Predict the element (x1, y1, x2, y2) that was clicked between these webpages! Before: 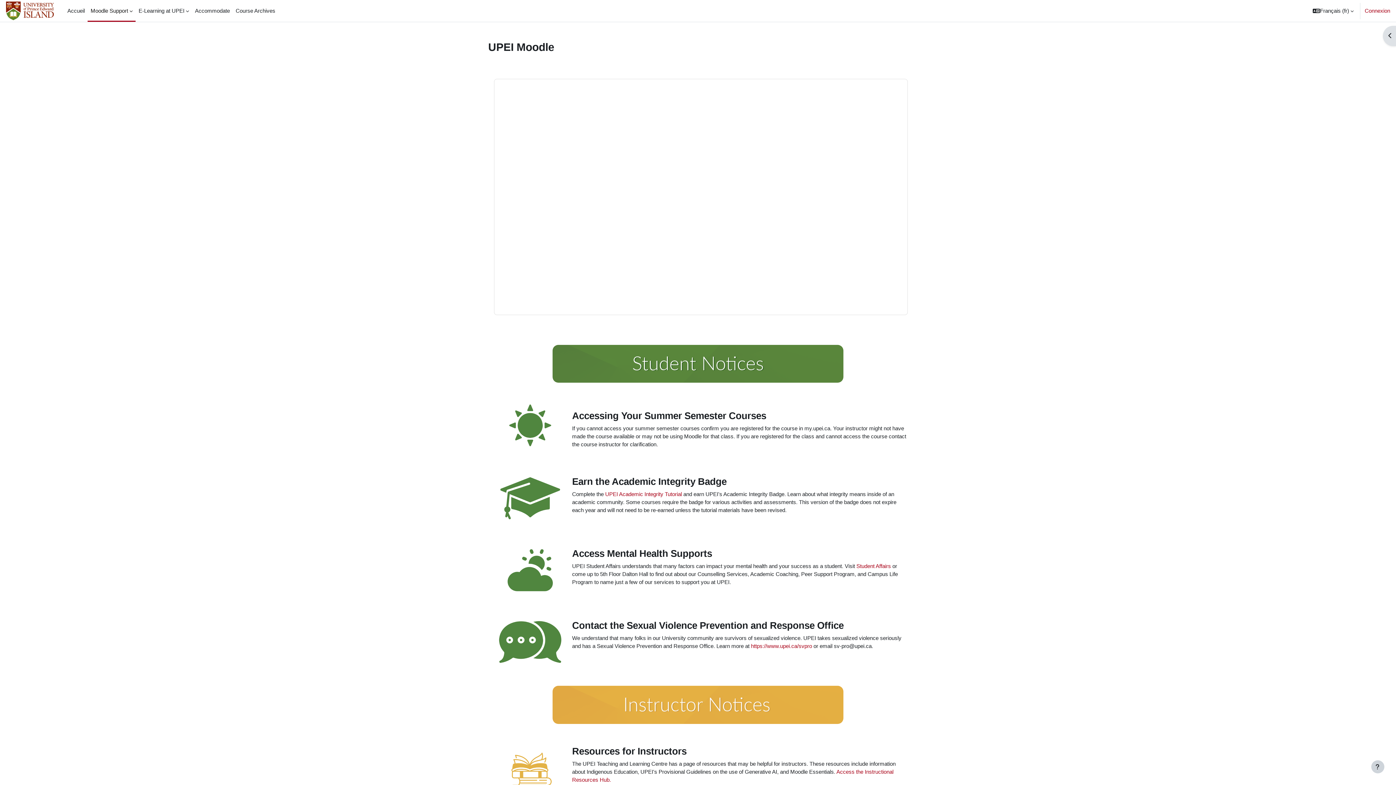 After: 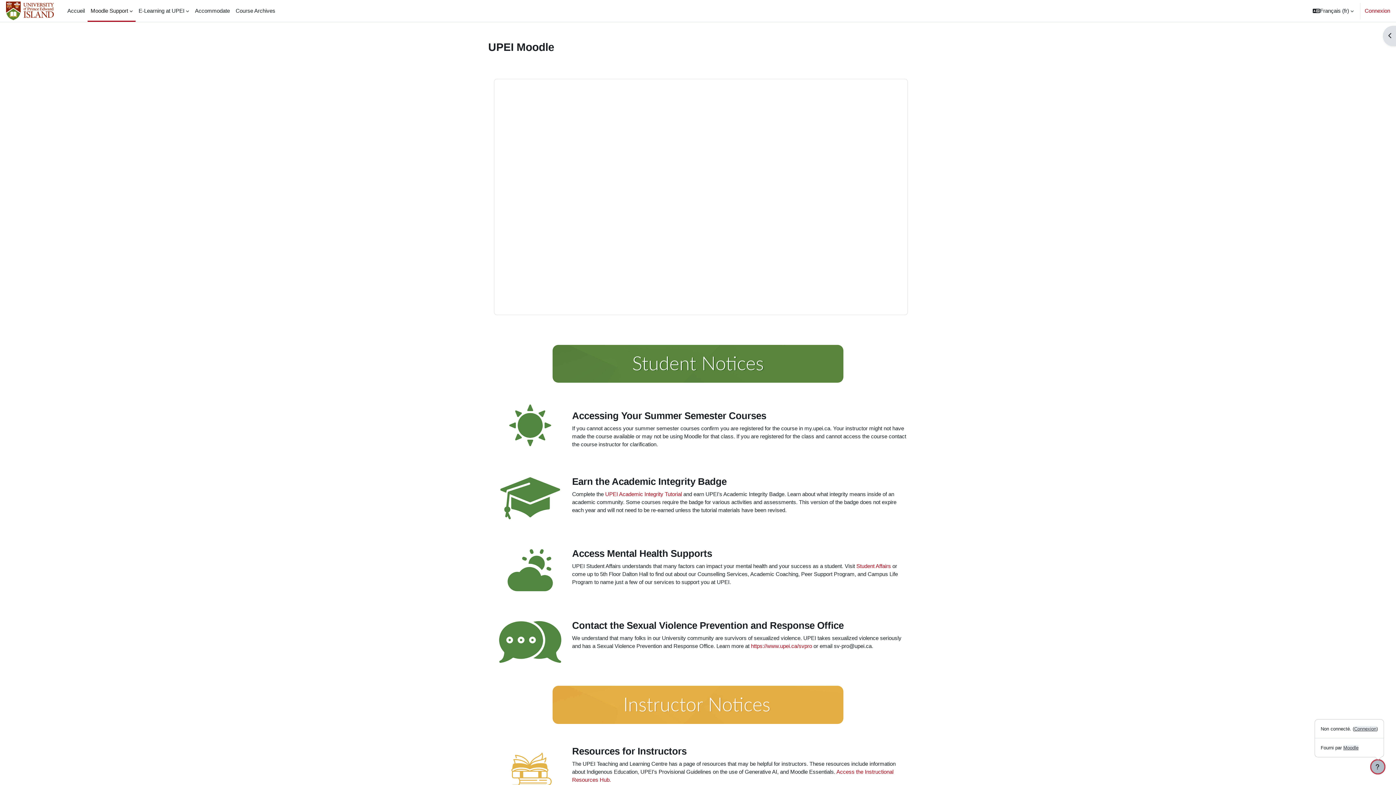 Action: bbox: (1371, 760, 1384, 773) label: Afficher le pied de page